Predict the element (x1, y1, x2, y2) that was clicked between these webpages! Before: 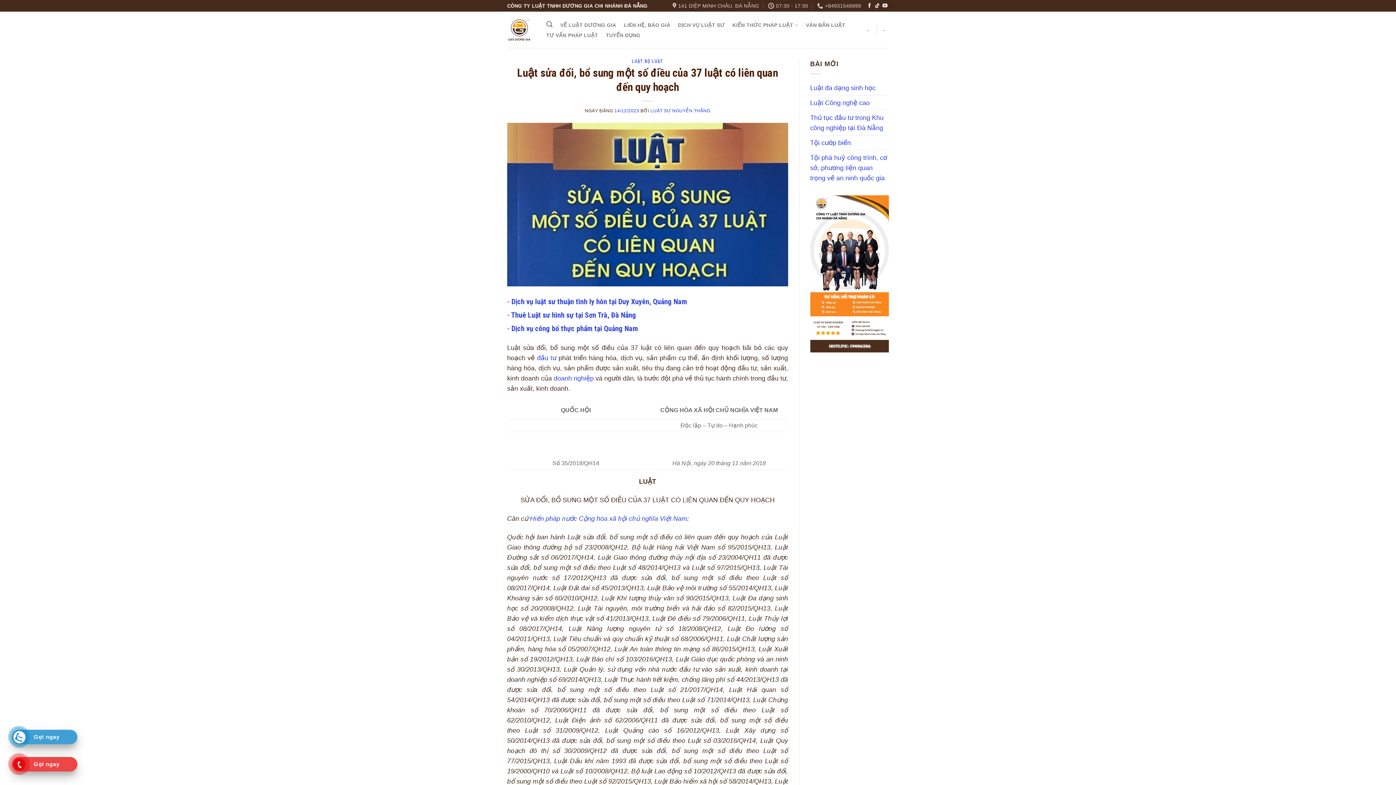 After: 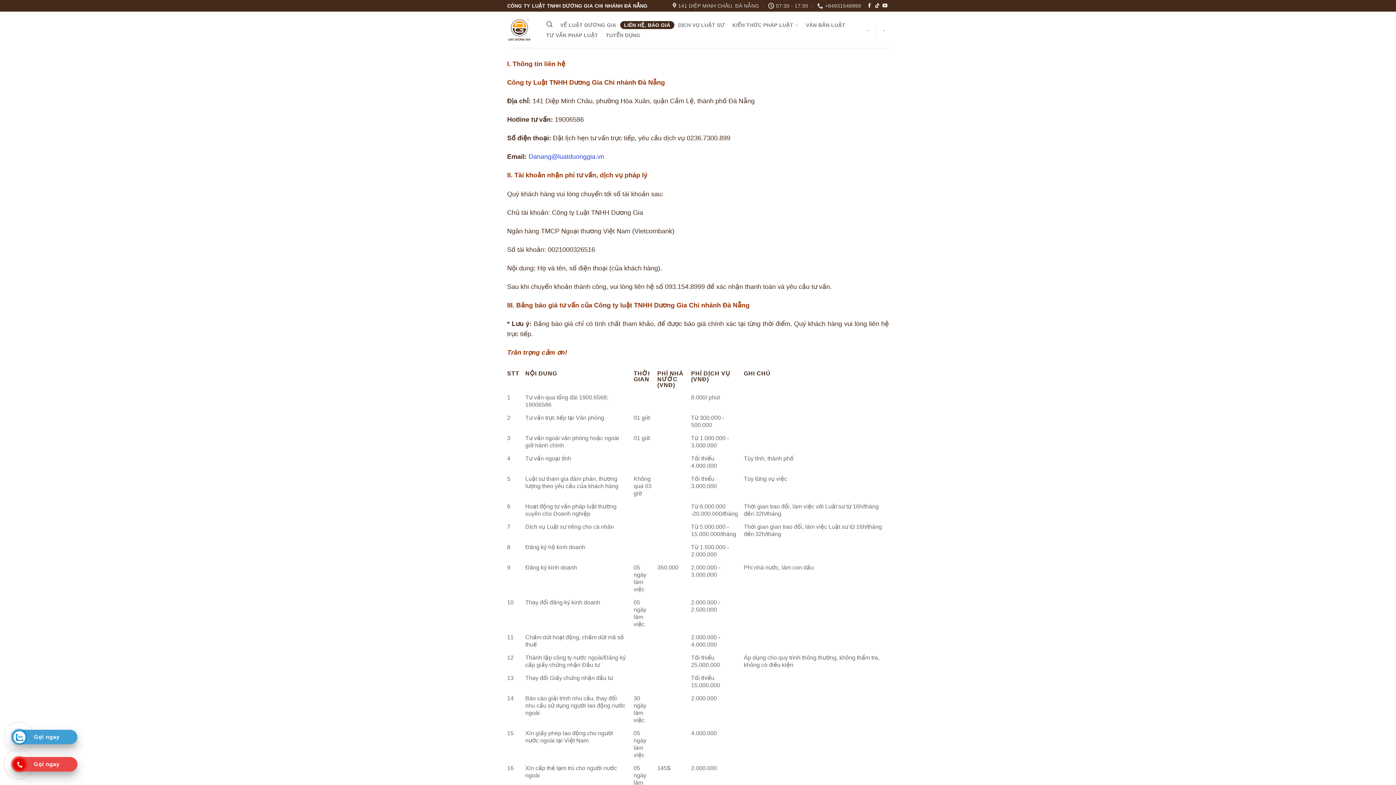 Action: label: LIÊN HỆ, BÁO GIÁ bbox: (620, 21, 674, 29)